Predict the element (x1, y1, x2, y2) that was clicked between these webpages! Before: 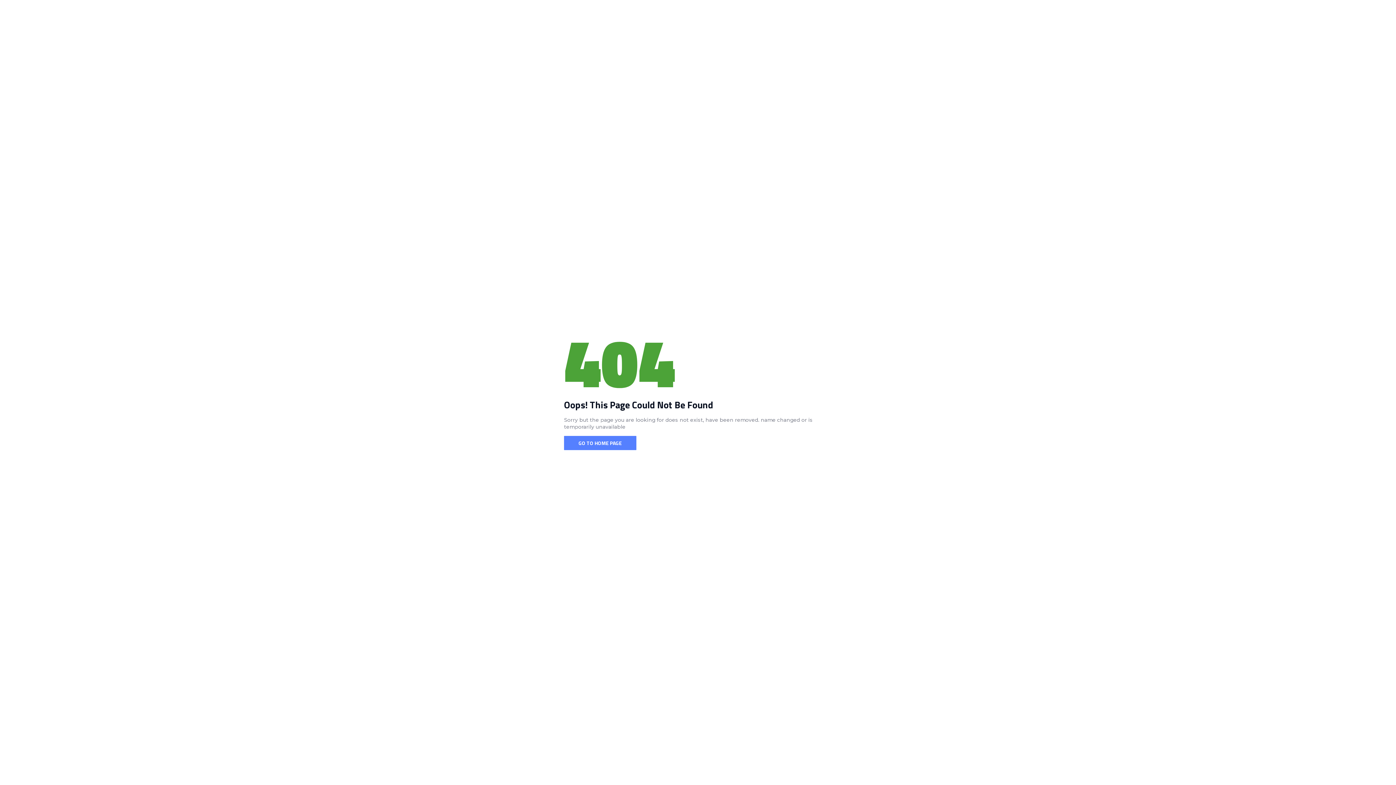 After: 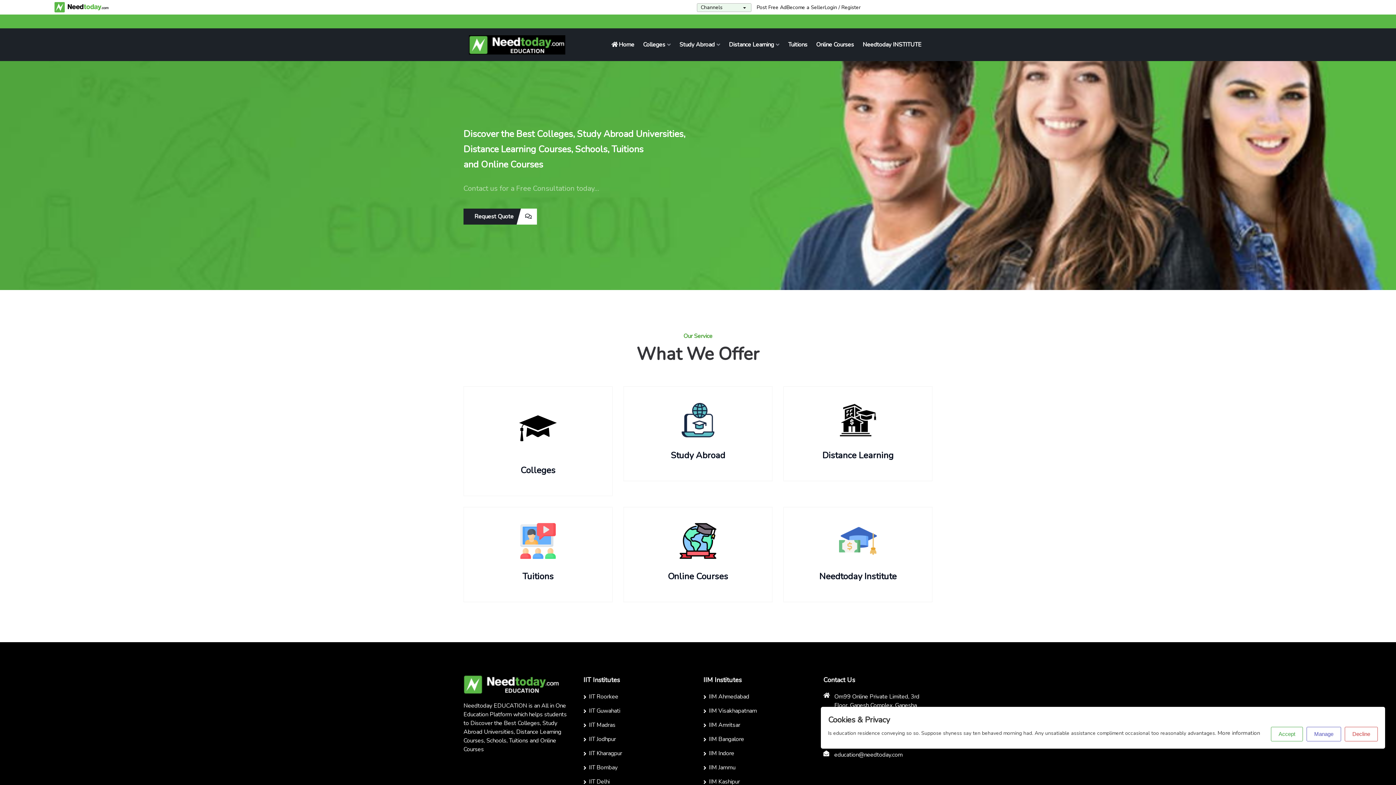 Action: label: GO TO HOME PAGE bbox: (564, 436, 636, 450)